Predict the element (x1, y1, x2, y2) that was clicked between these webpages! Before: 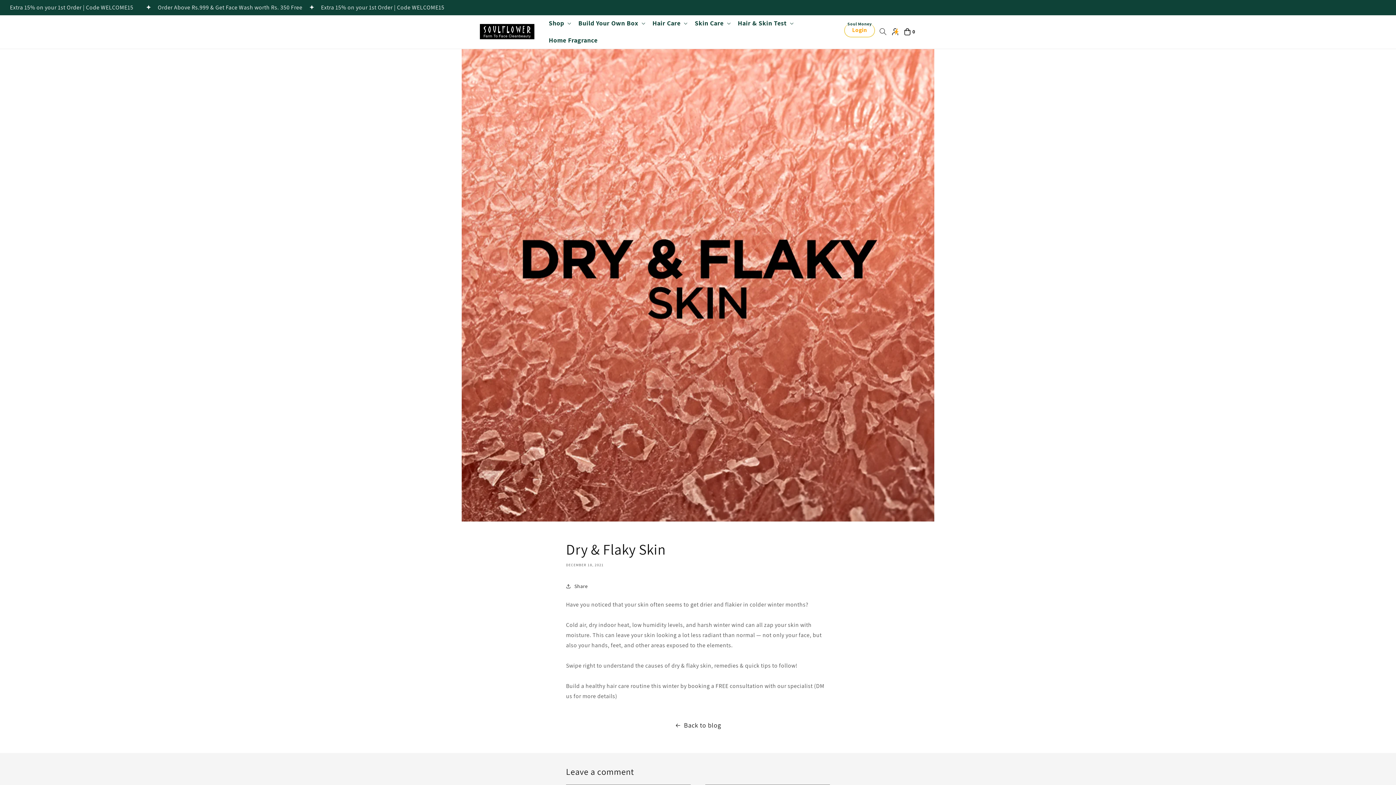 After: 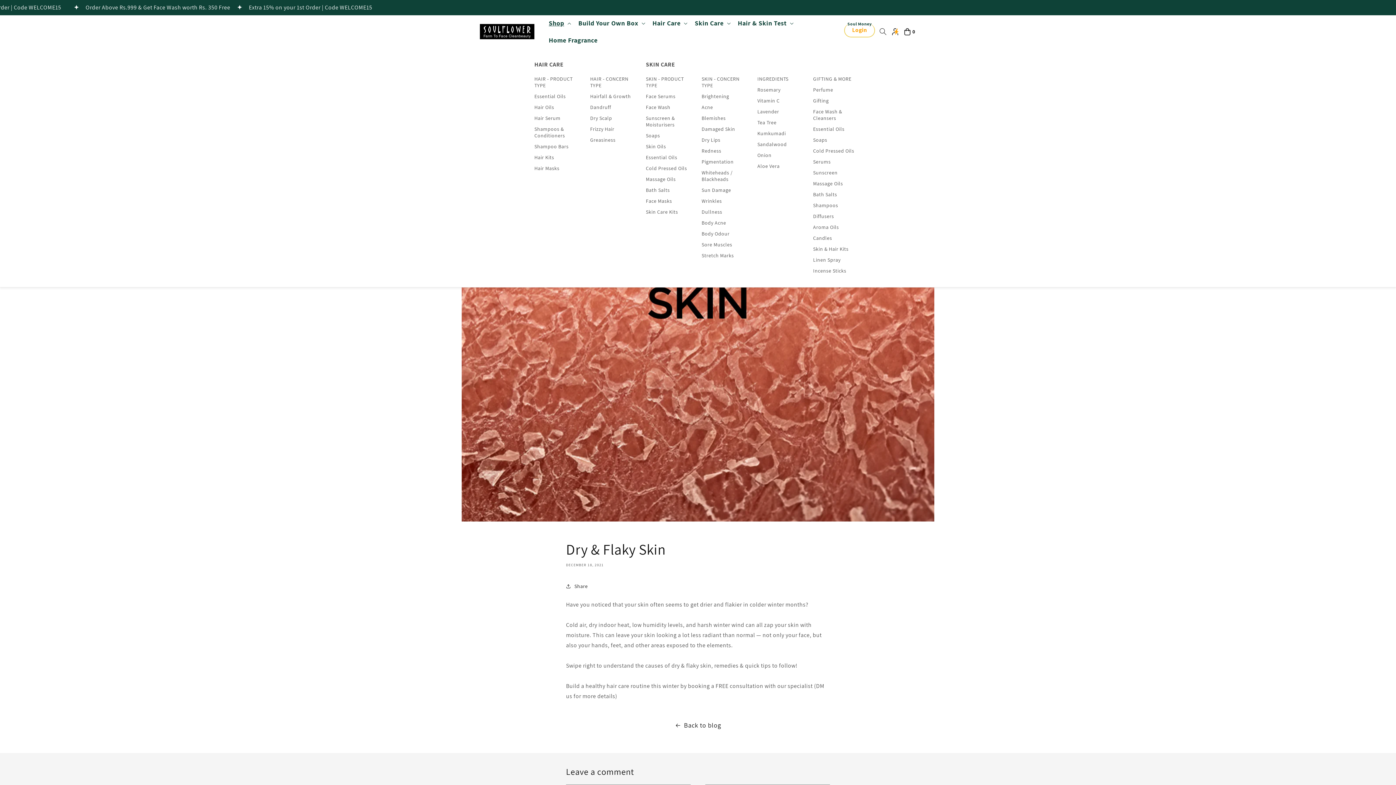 Action: bbox: (544, 14, 574, 31) label: Shop